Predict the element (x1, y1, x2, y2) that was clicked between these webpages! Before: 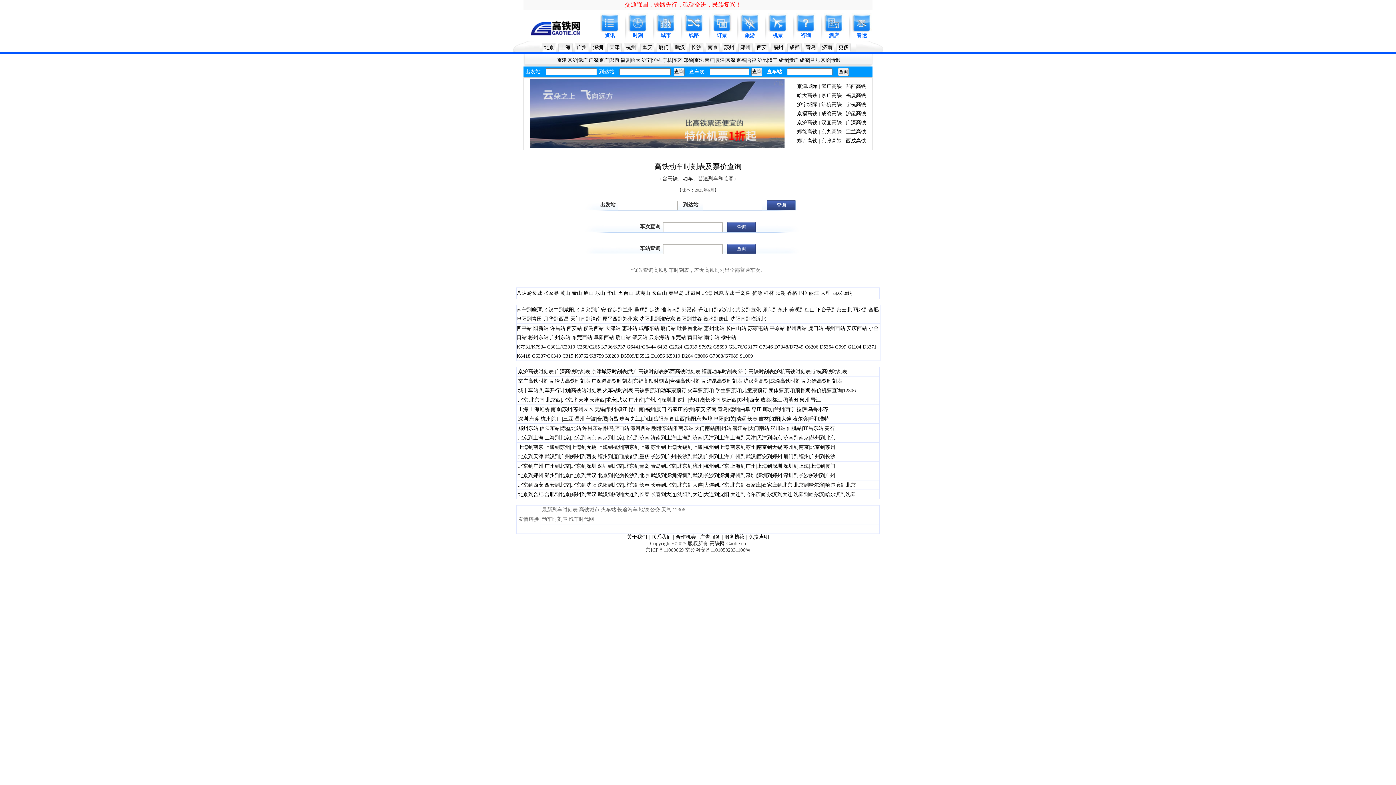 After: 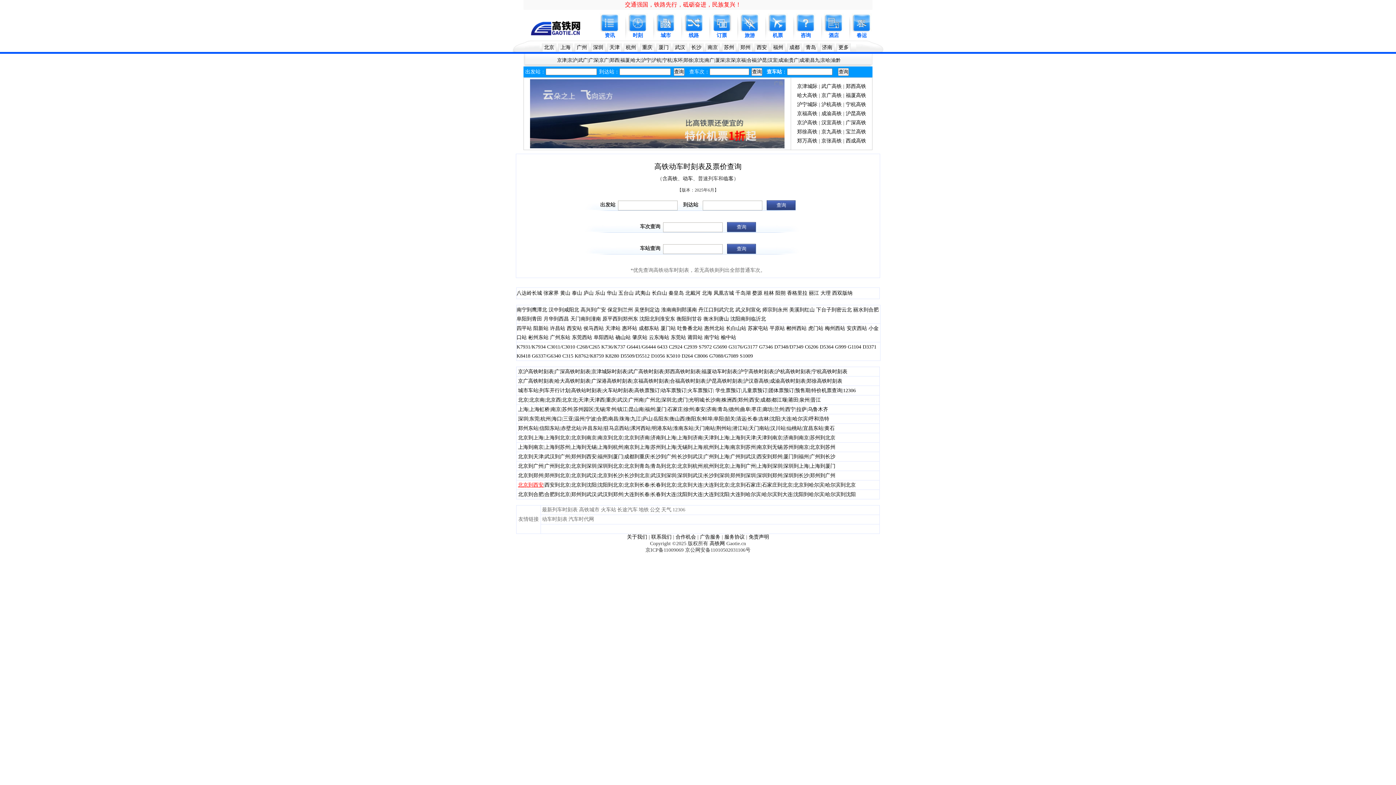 Action: bbox: (518, 482, 543, 488) label: 北京到西安